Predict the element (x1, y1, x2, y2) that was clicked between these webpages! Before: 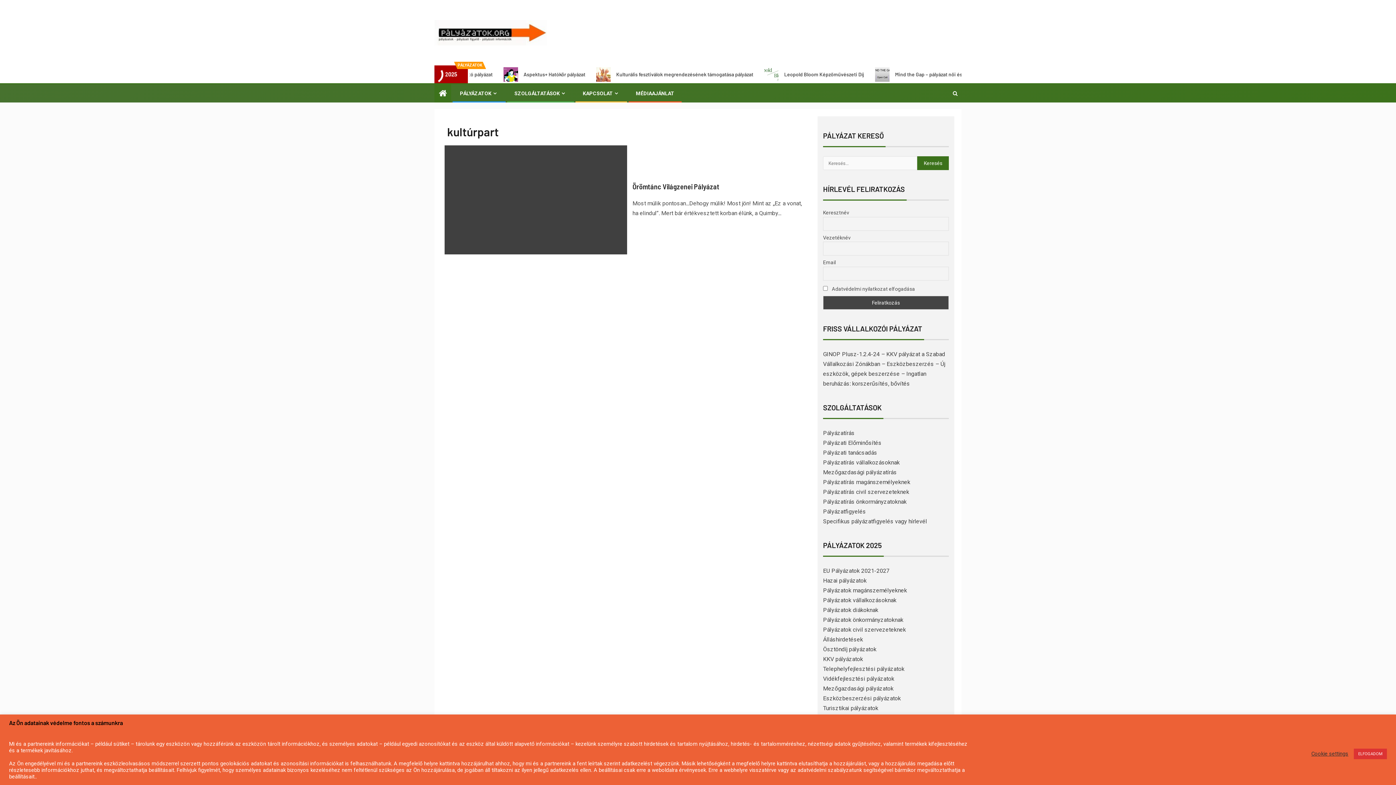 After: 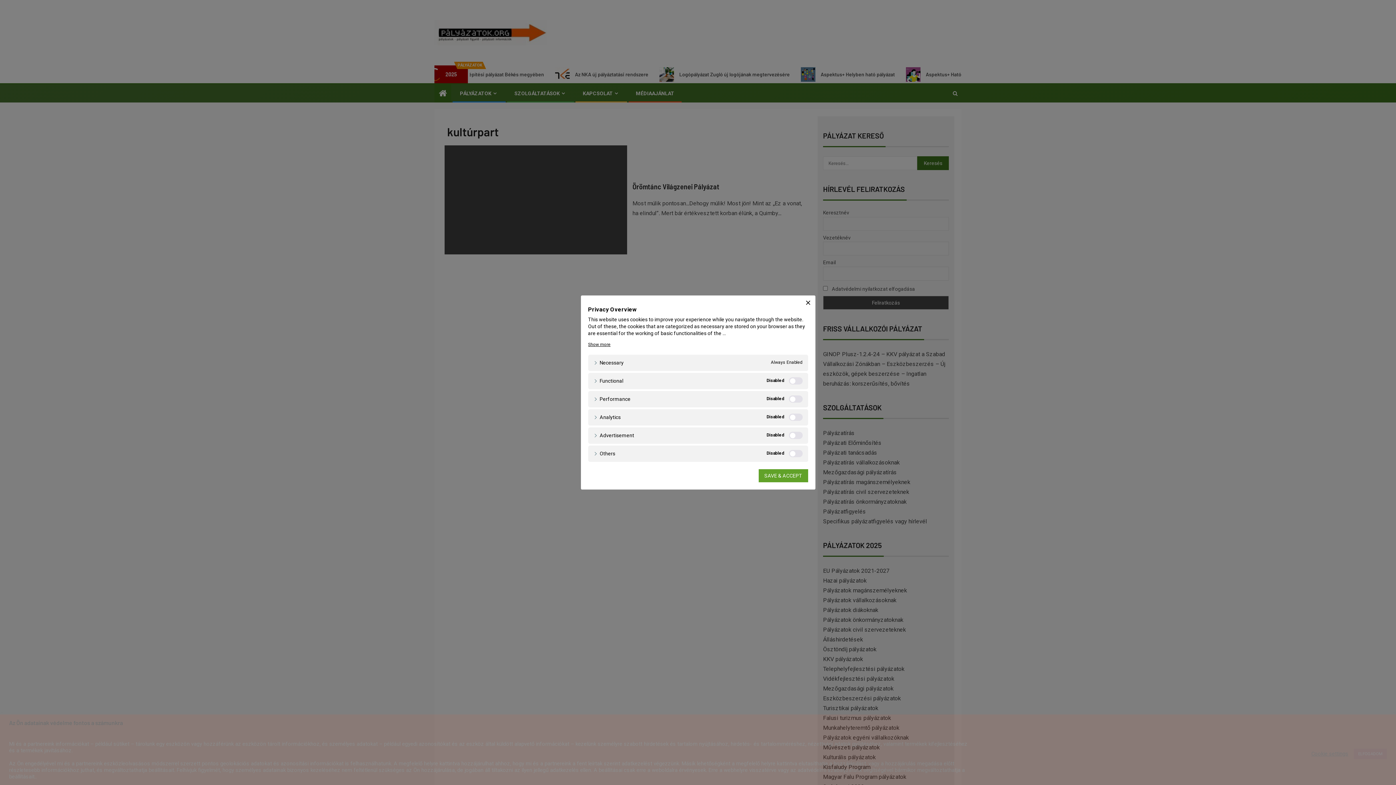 Action: label: Cookie settings bbox: (1311, 750, 1348, 757)